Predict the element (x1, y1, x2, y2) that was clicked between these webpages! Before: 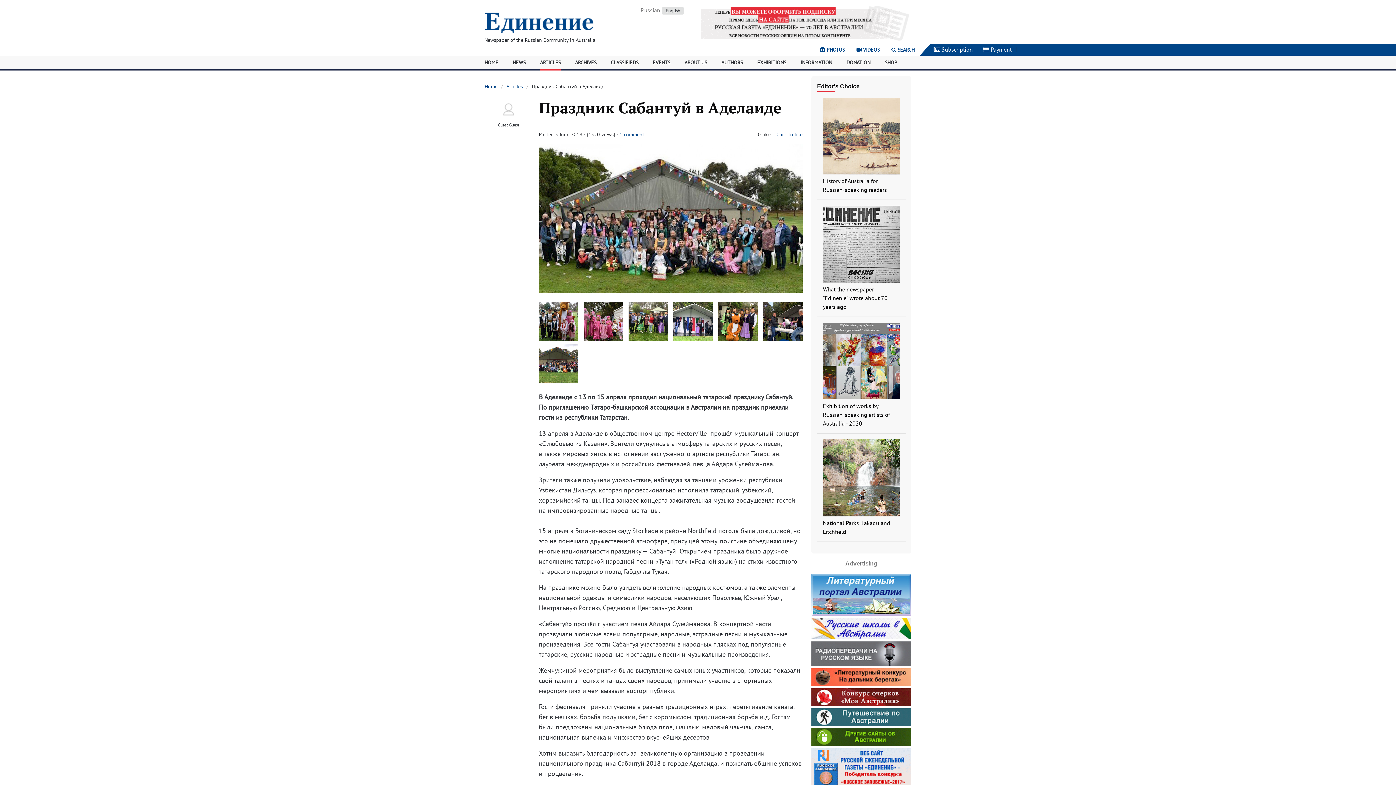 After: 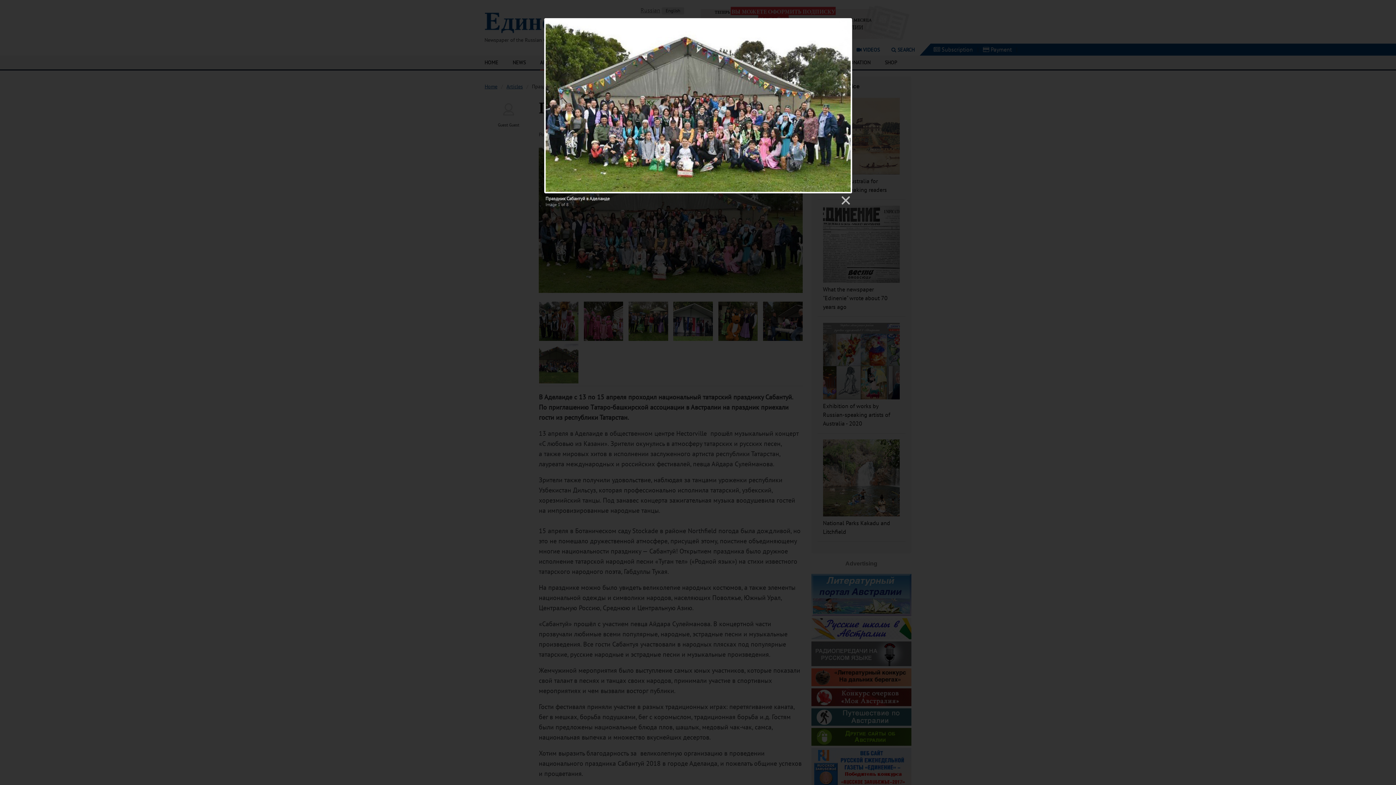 Action: bbox: (539, 286, 802, 294)